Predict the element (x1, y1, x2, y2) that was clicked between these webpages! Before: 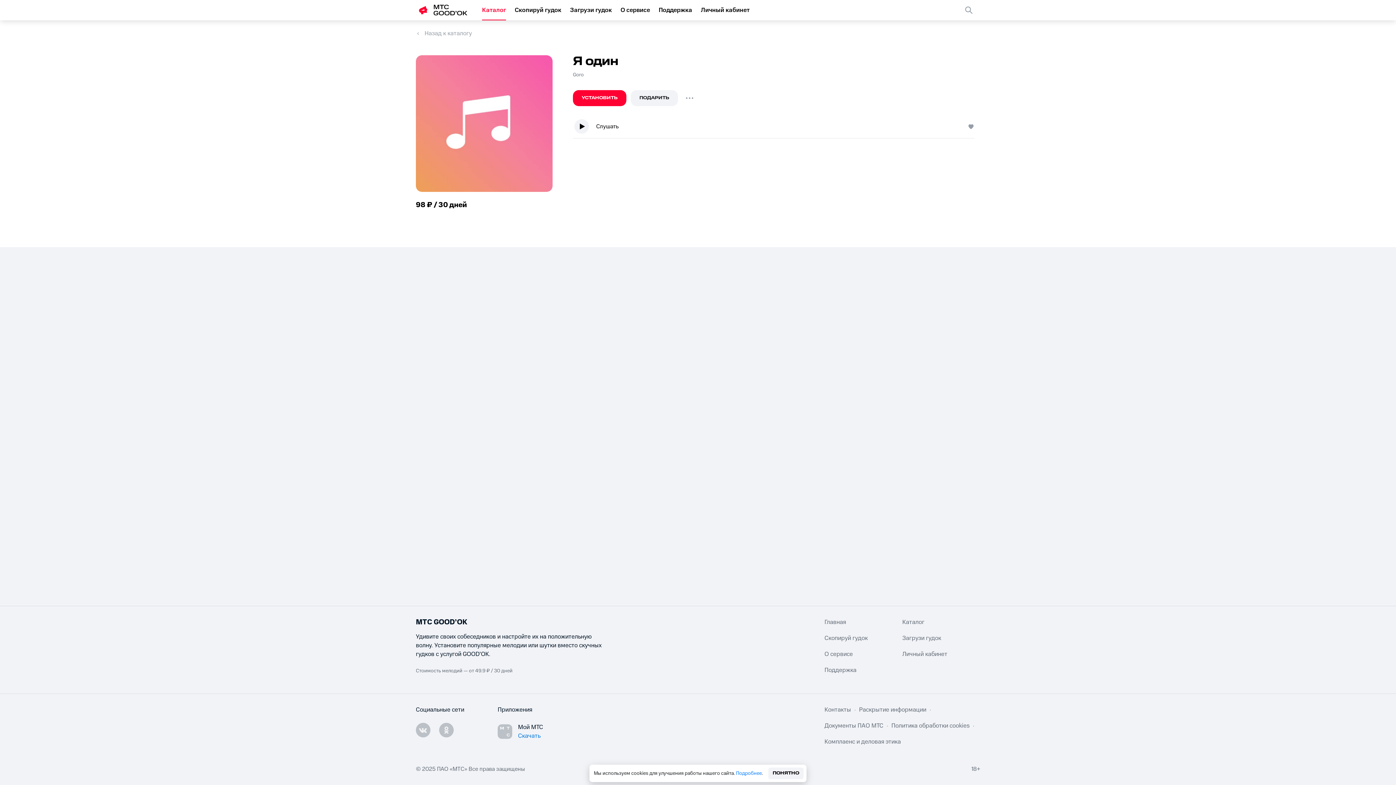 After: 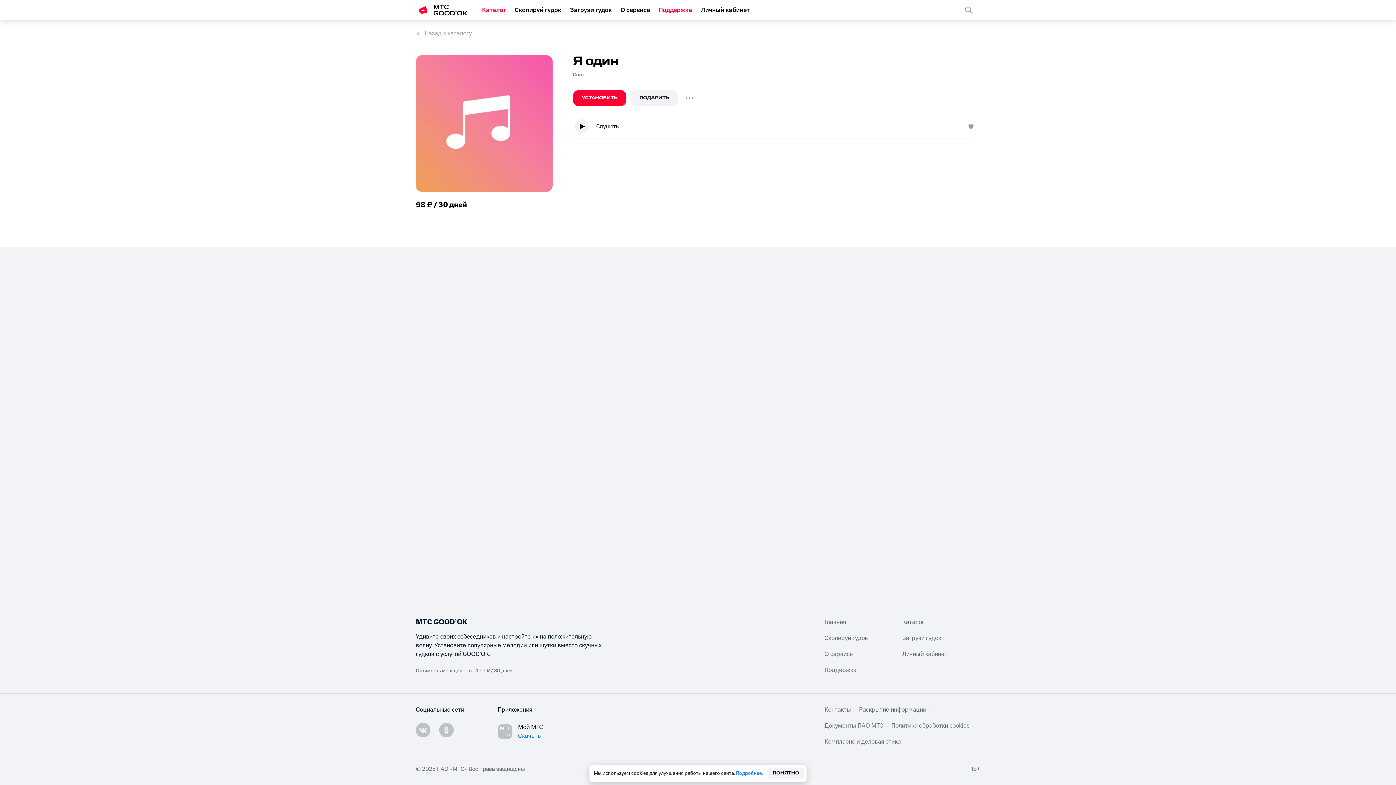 Action: bbox: (658, 0, 692, 20) label: Поддержка